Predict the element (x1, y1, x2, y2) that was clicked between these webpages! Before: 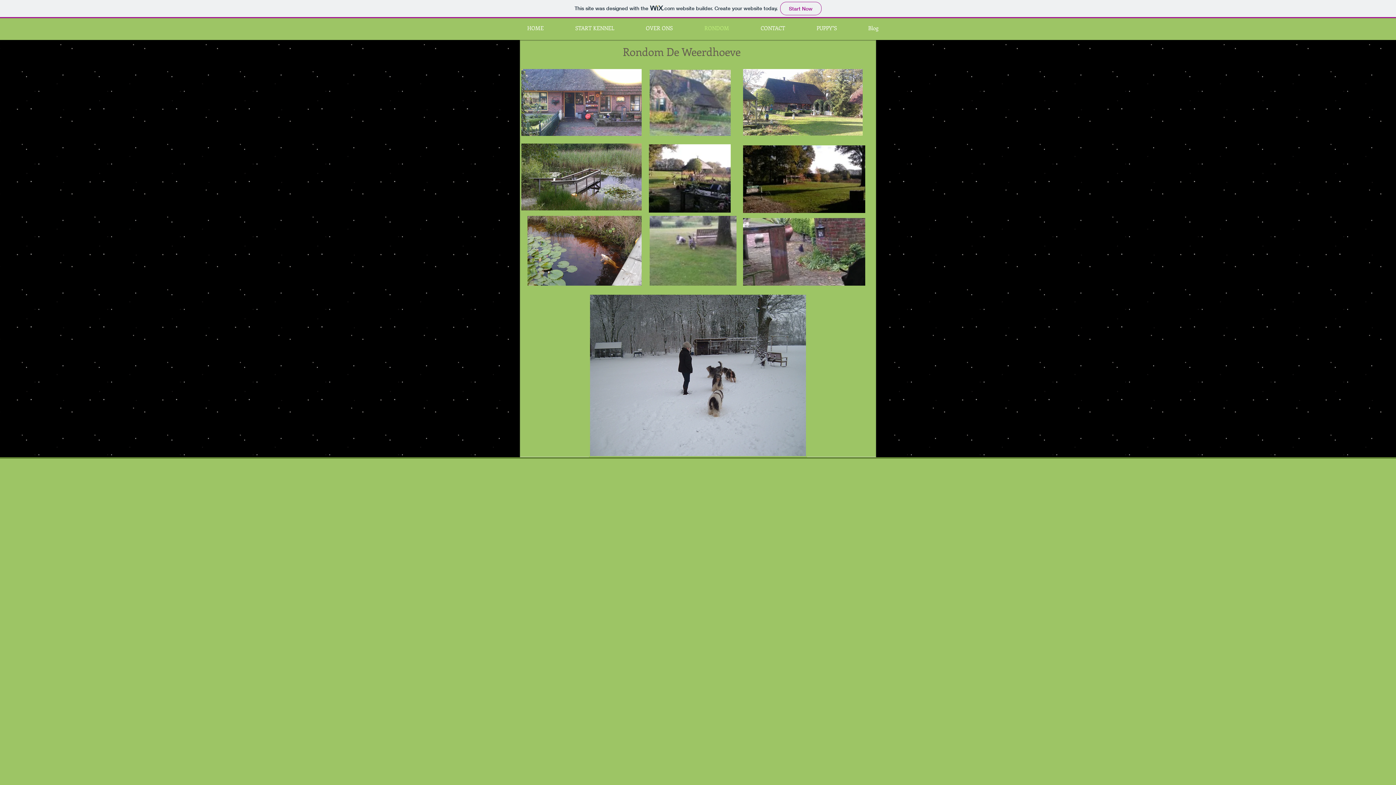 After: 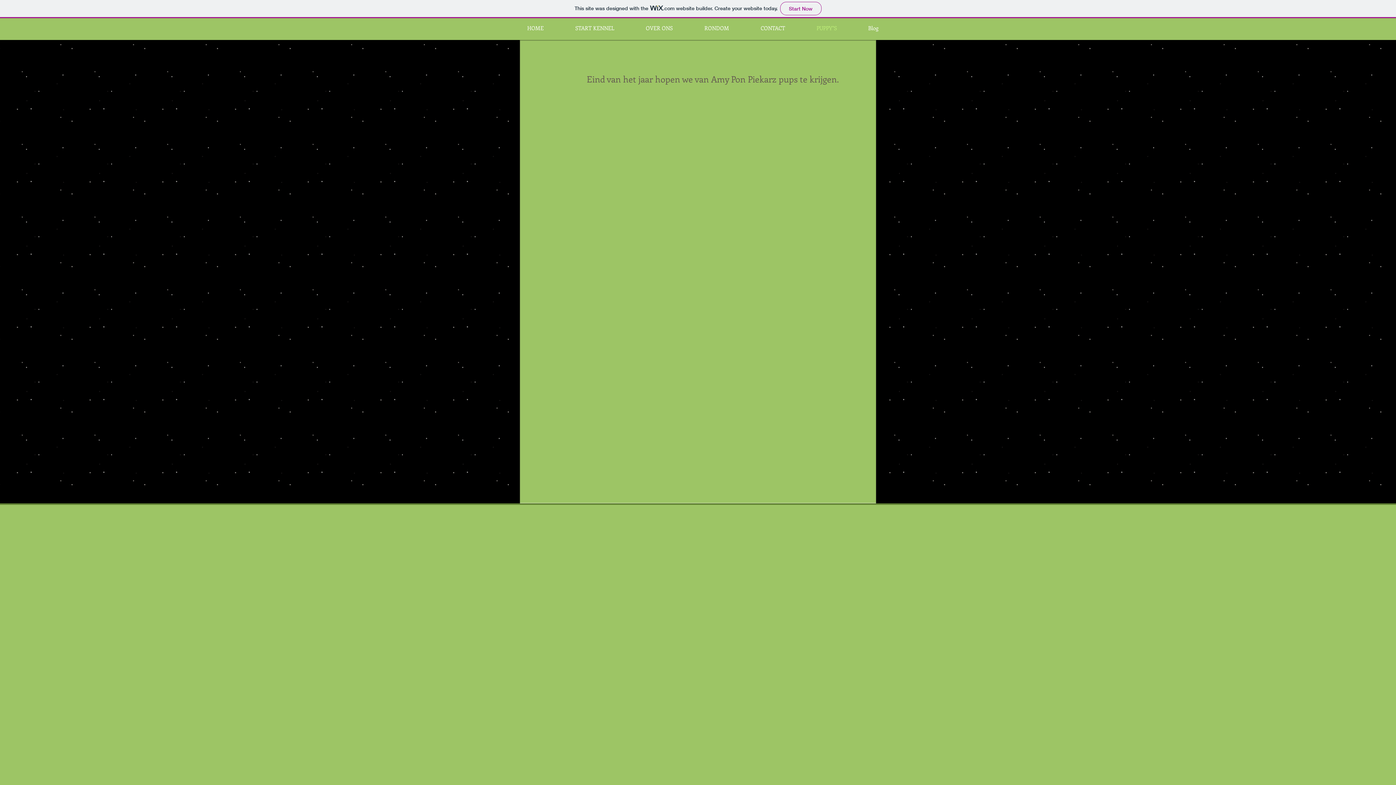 Action: label: PUPPY"S bbox: (801, 20, 852, 35)